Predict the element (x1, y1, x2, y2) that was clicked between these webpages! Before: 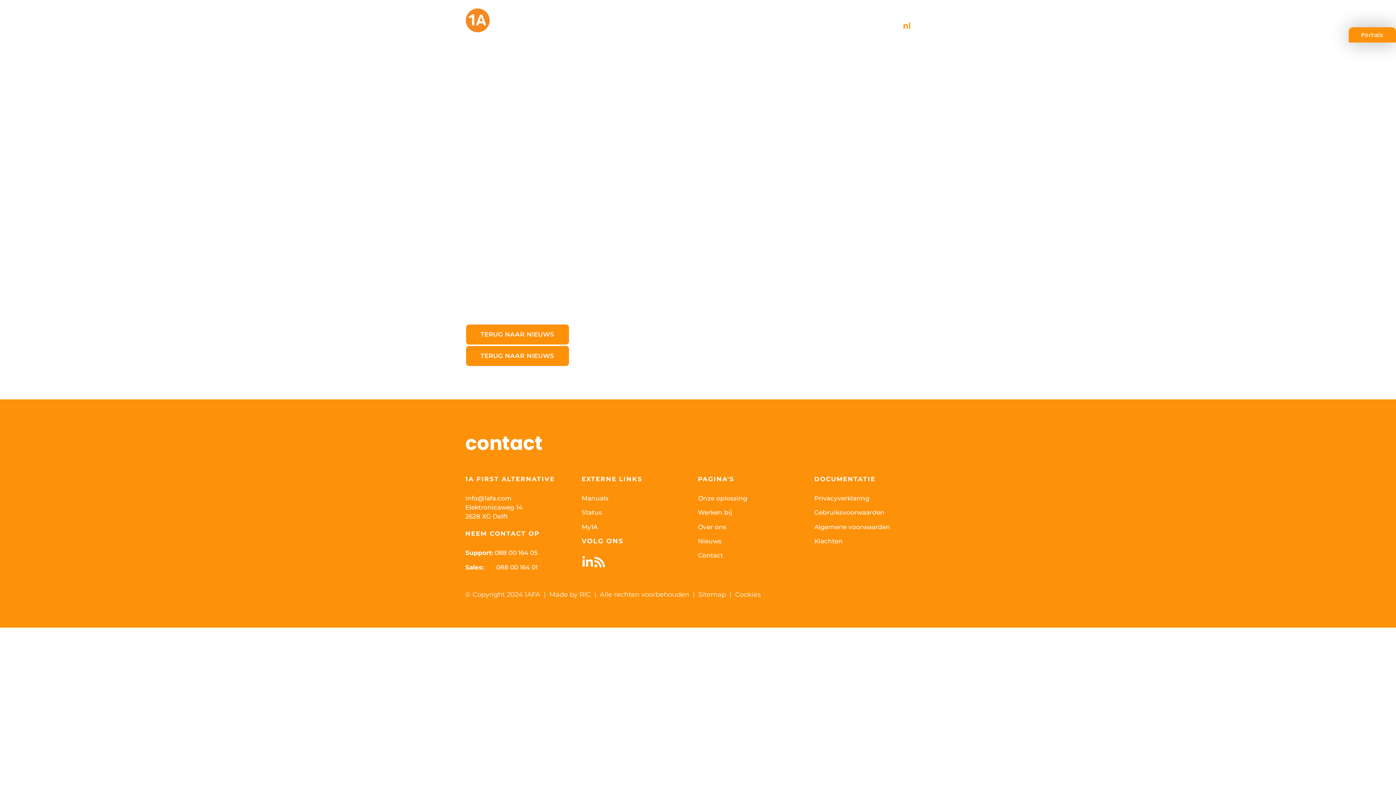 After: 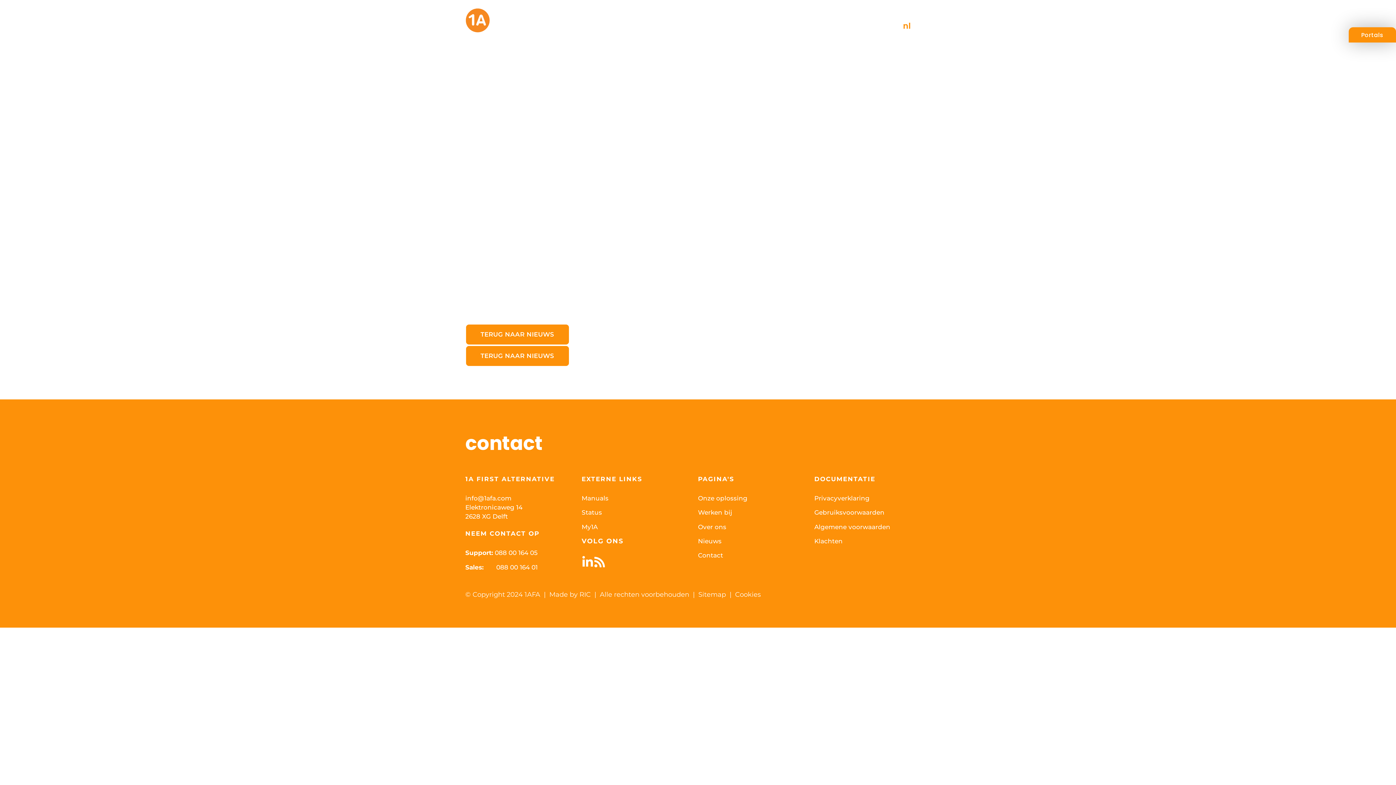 Action: bbox: (581, 556, 593, 568)